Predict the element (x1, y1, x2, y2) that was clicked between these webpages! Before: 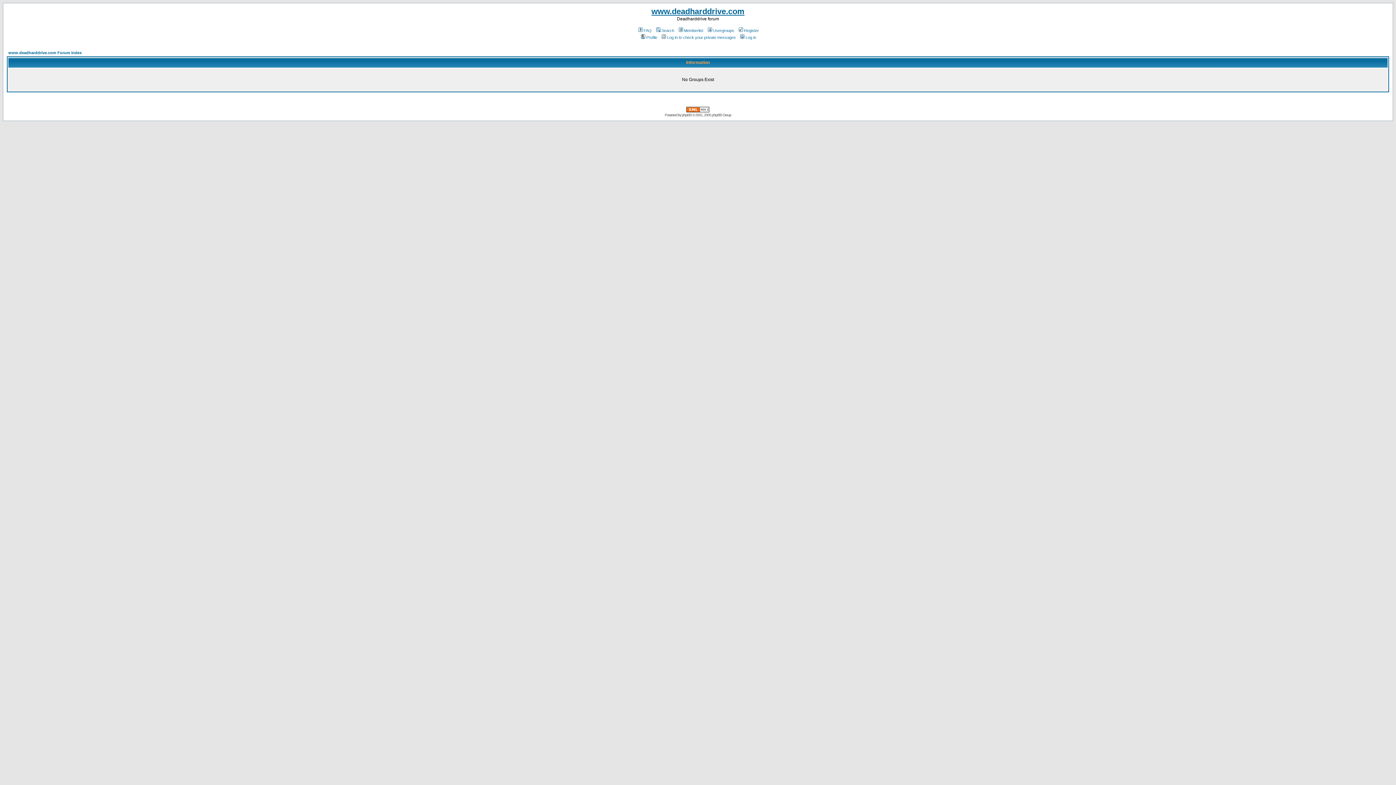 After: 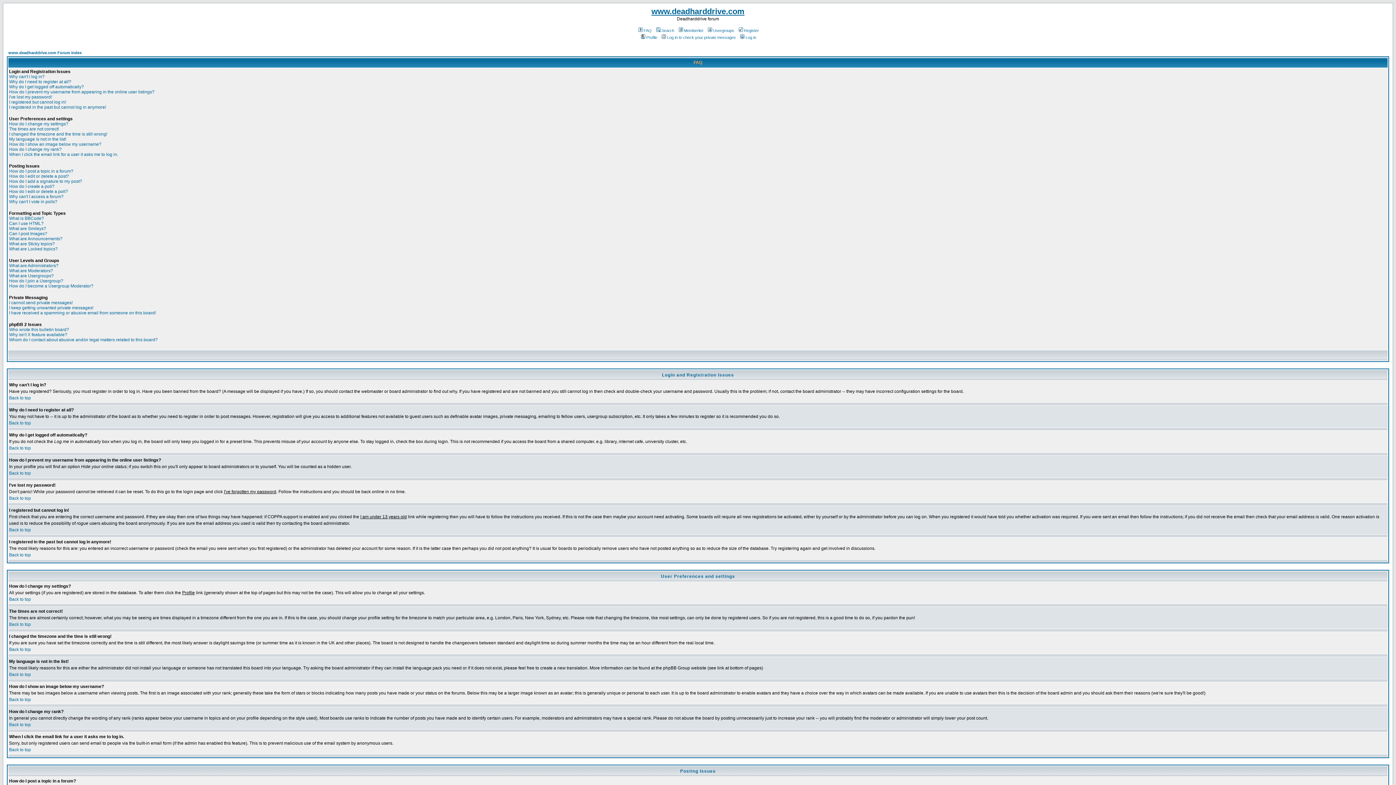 Action: label: FAQ bbox: (637, 28, 651, 32)